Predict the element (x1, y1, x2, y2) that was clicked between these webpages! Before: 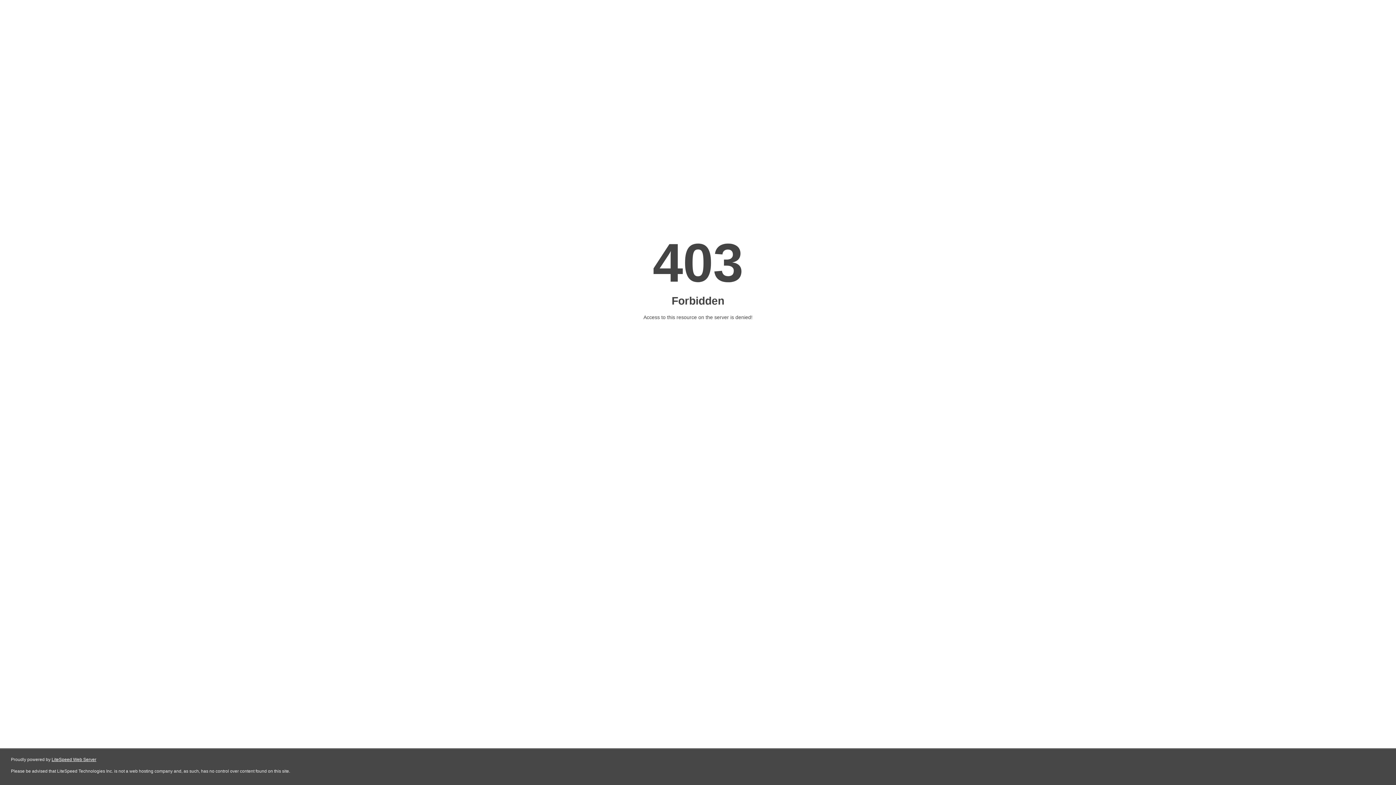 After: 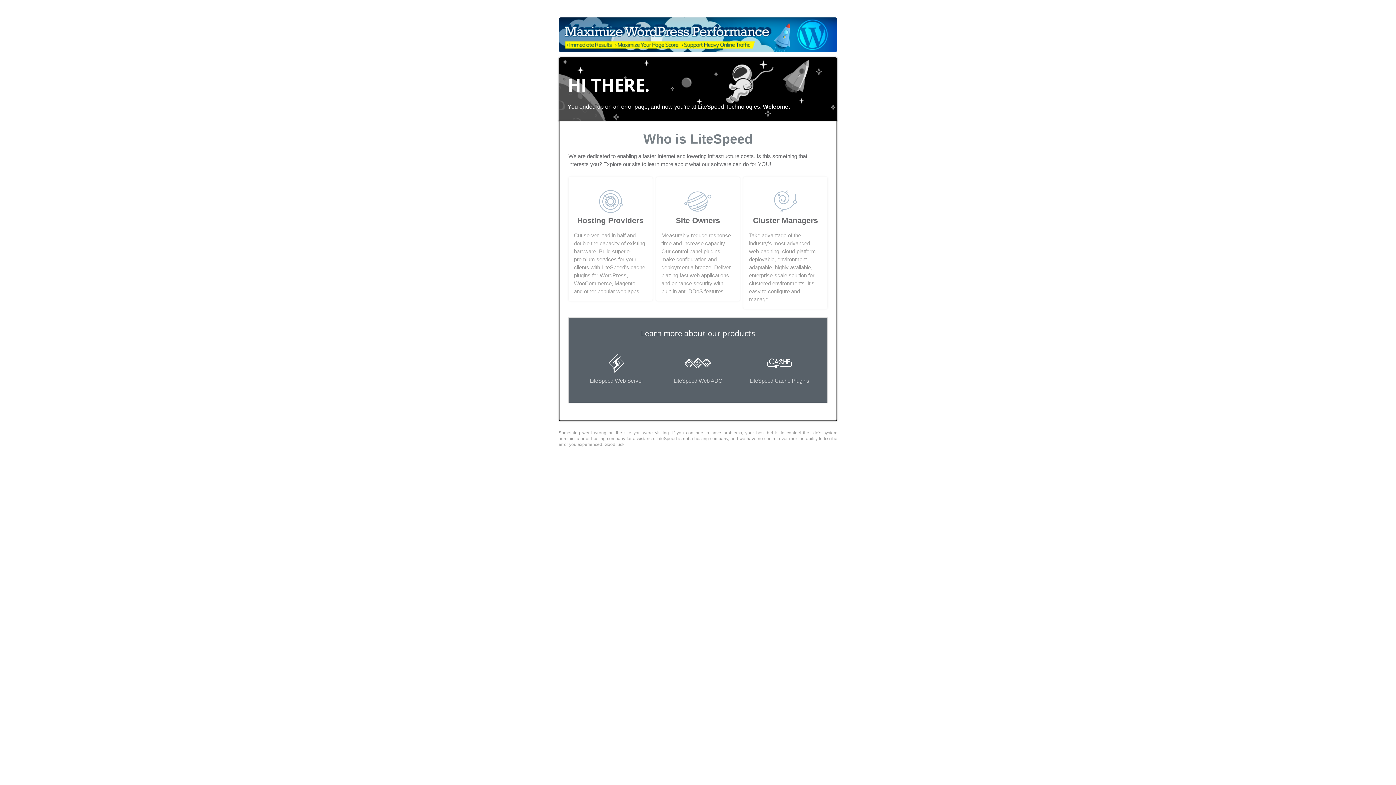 Action: label: LiteSpeed Web Server bbox: (51, 757, 96, 762)